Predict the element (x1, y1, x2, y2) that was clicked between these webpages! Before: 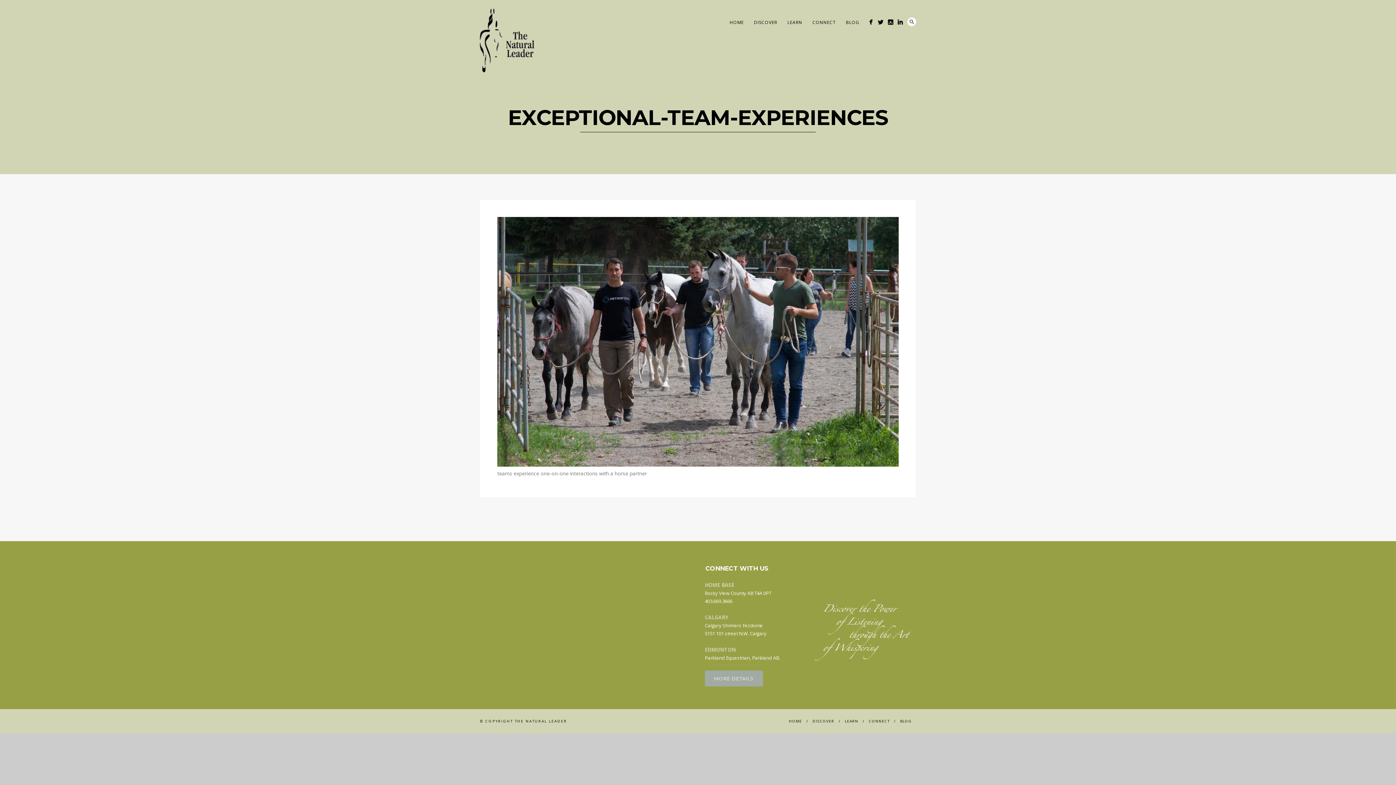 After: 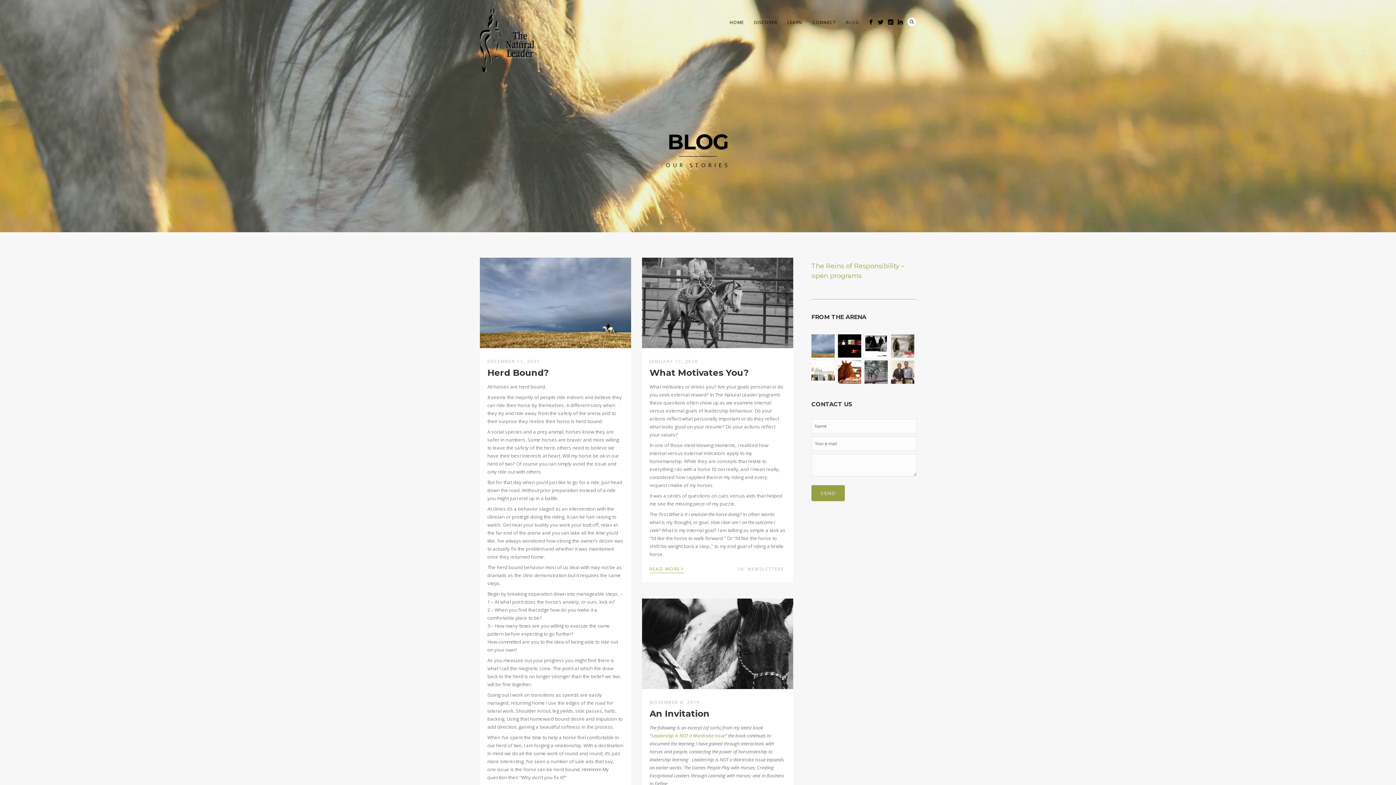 Action: label: BLOG bbox: (900, 718, 912, 724)